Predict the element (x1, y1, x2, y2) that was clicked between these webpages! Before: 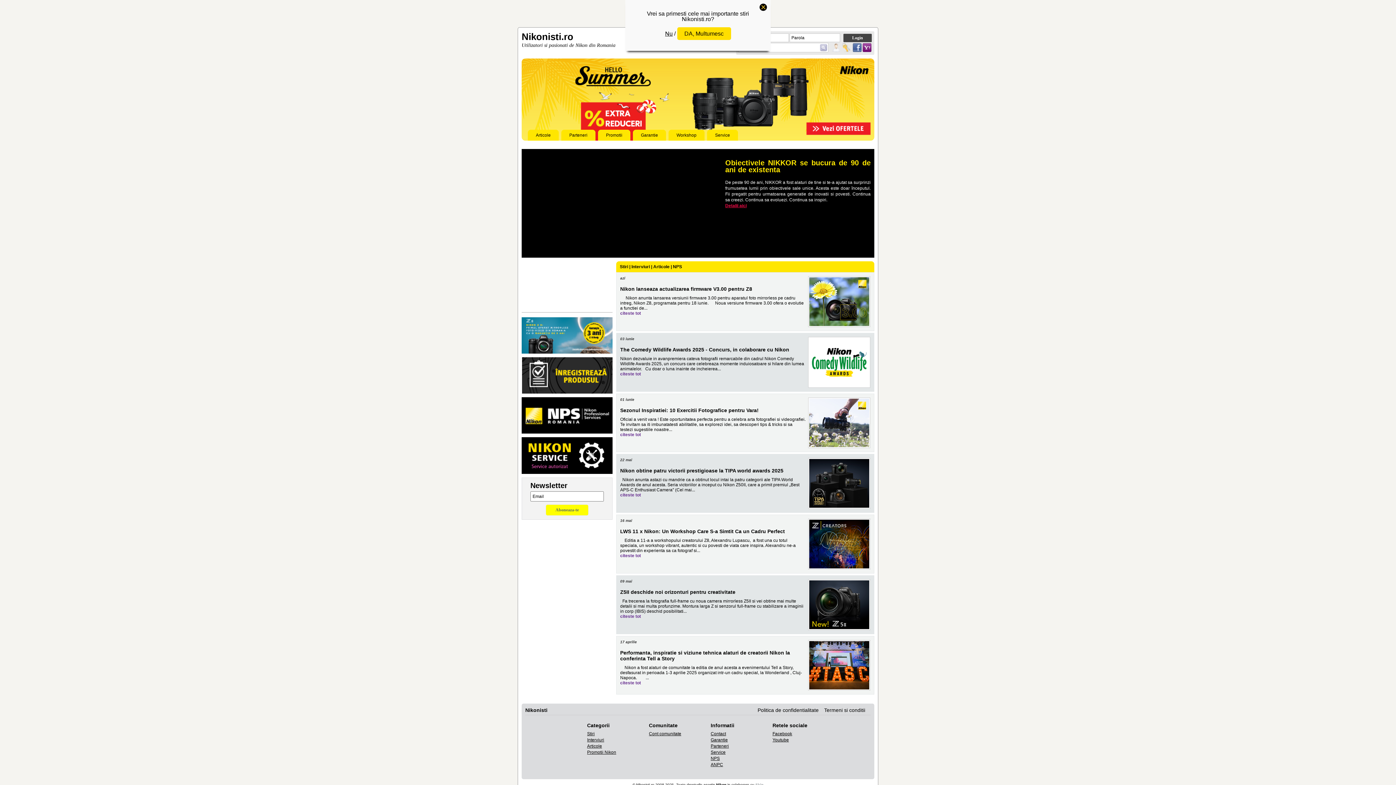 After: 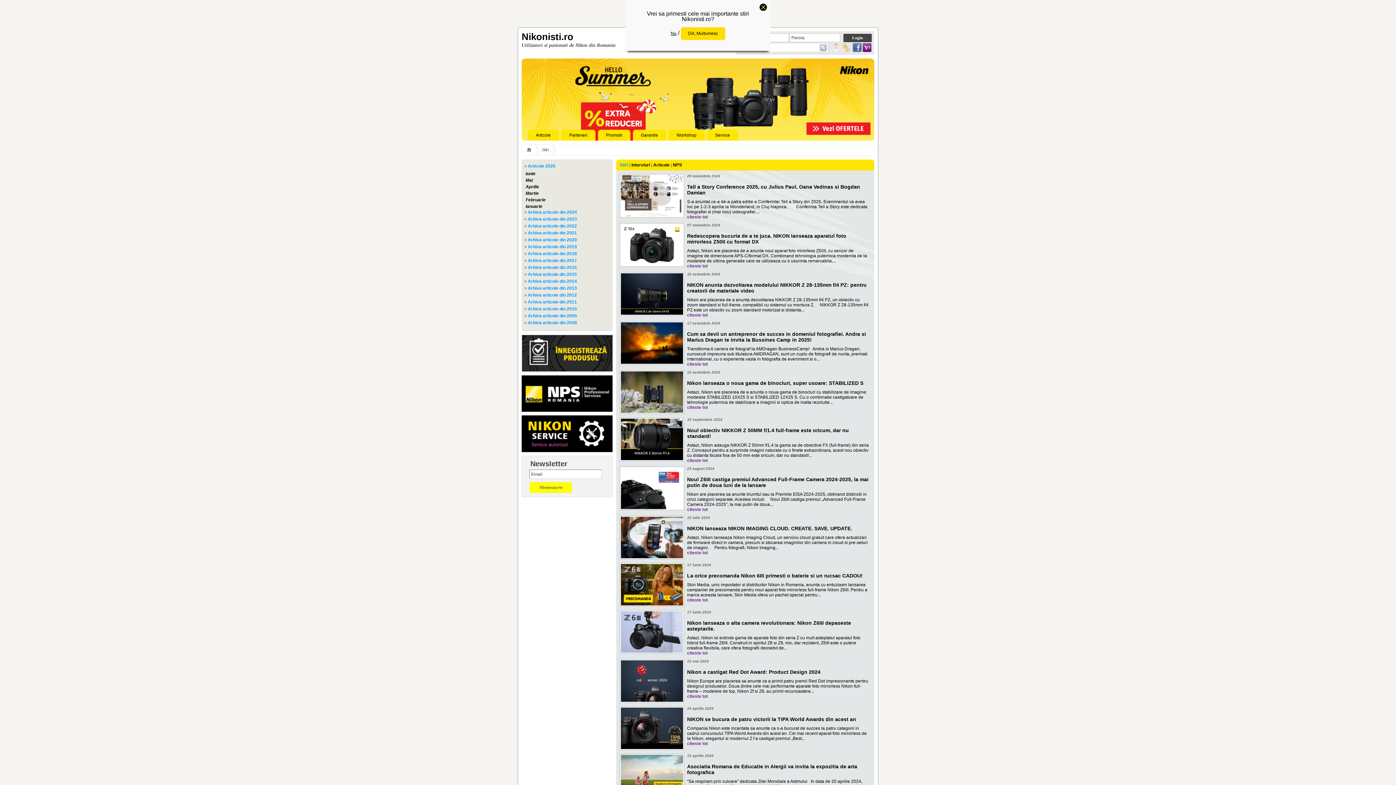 Action: bbox: (587, 731, 594, 736) label: Stiri